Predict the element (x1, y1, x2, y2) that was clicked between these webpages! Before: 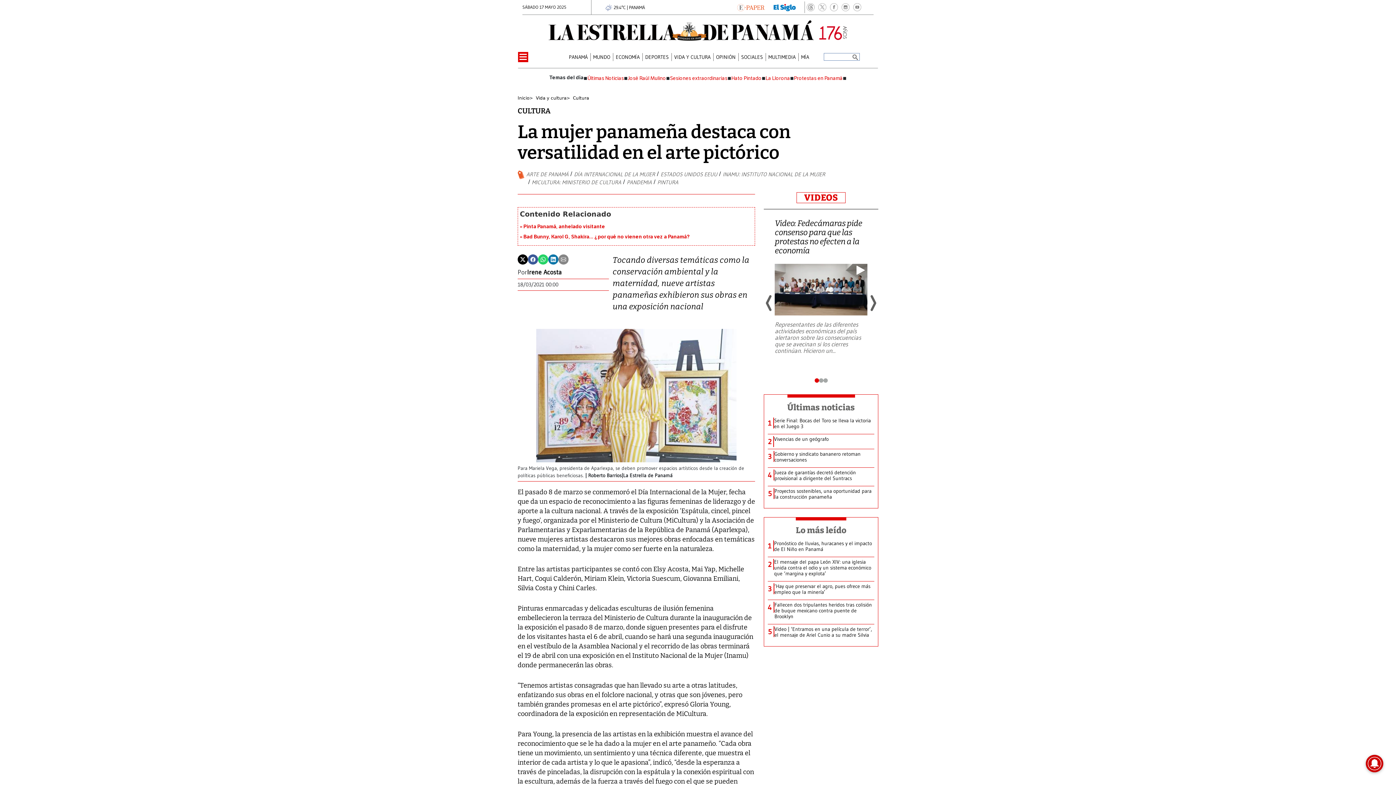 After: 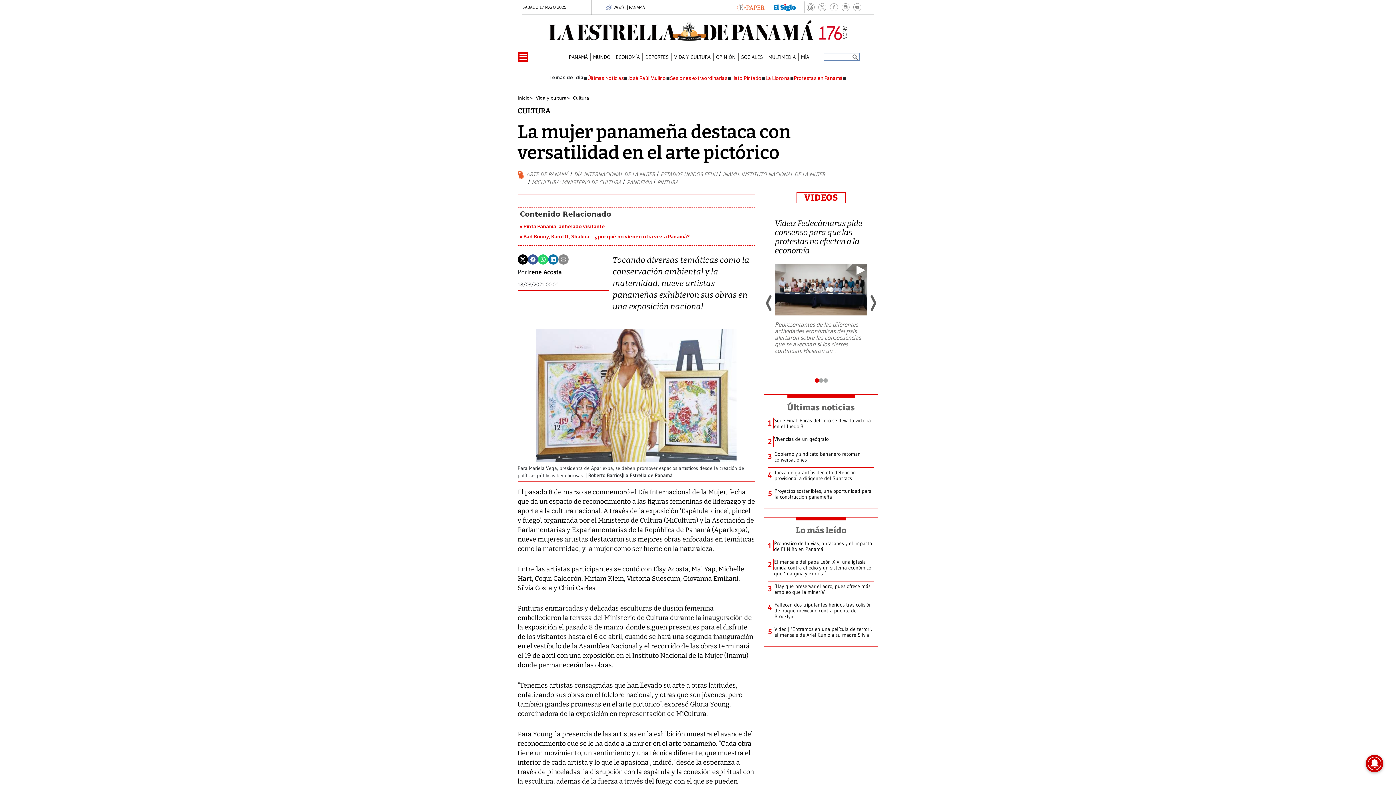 Action: bbox: (816, 1, 828, 13)